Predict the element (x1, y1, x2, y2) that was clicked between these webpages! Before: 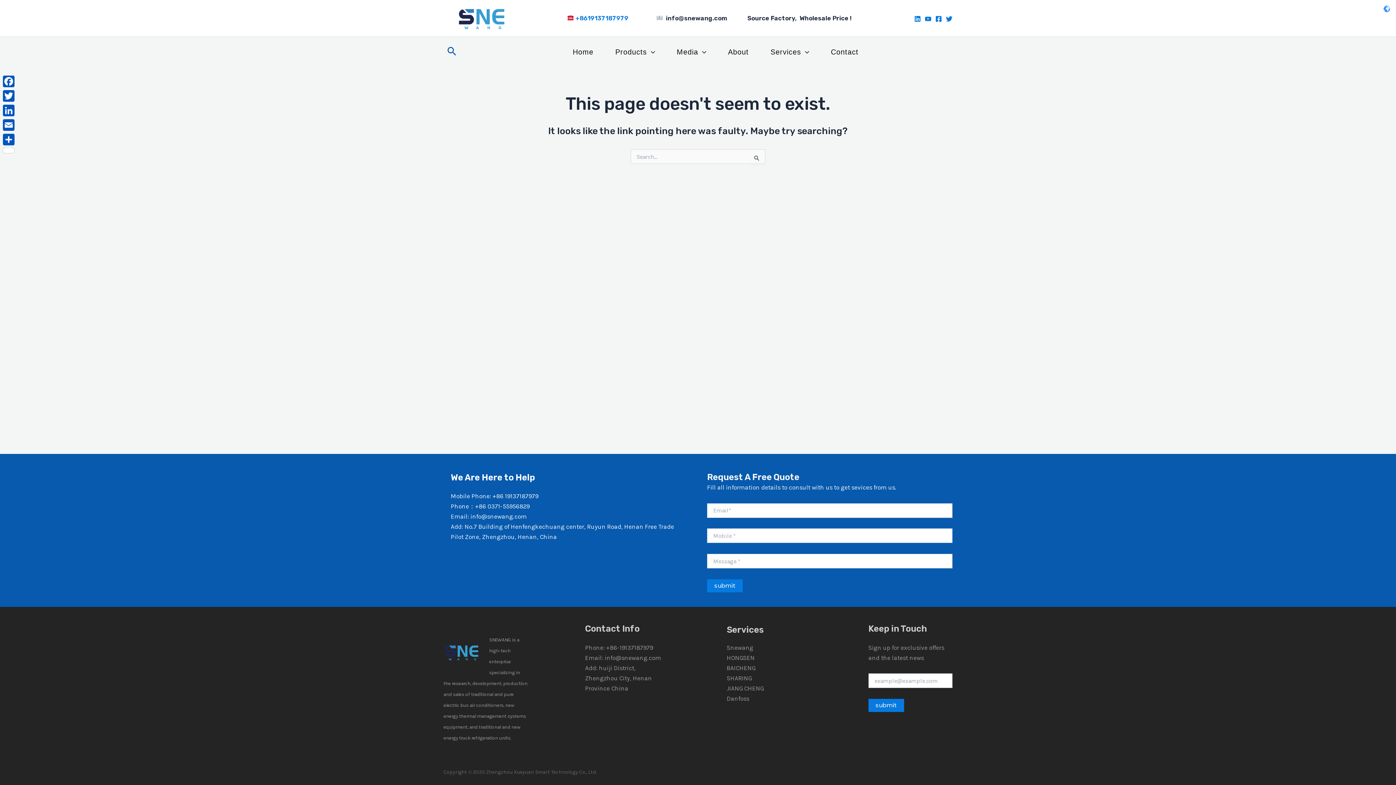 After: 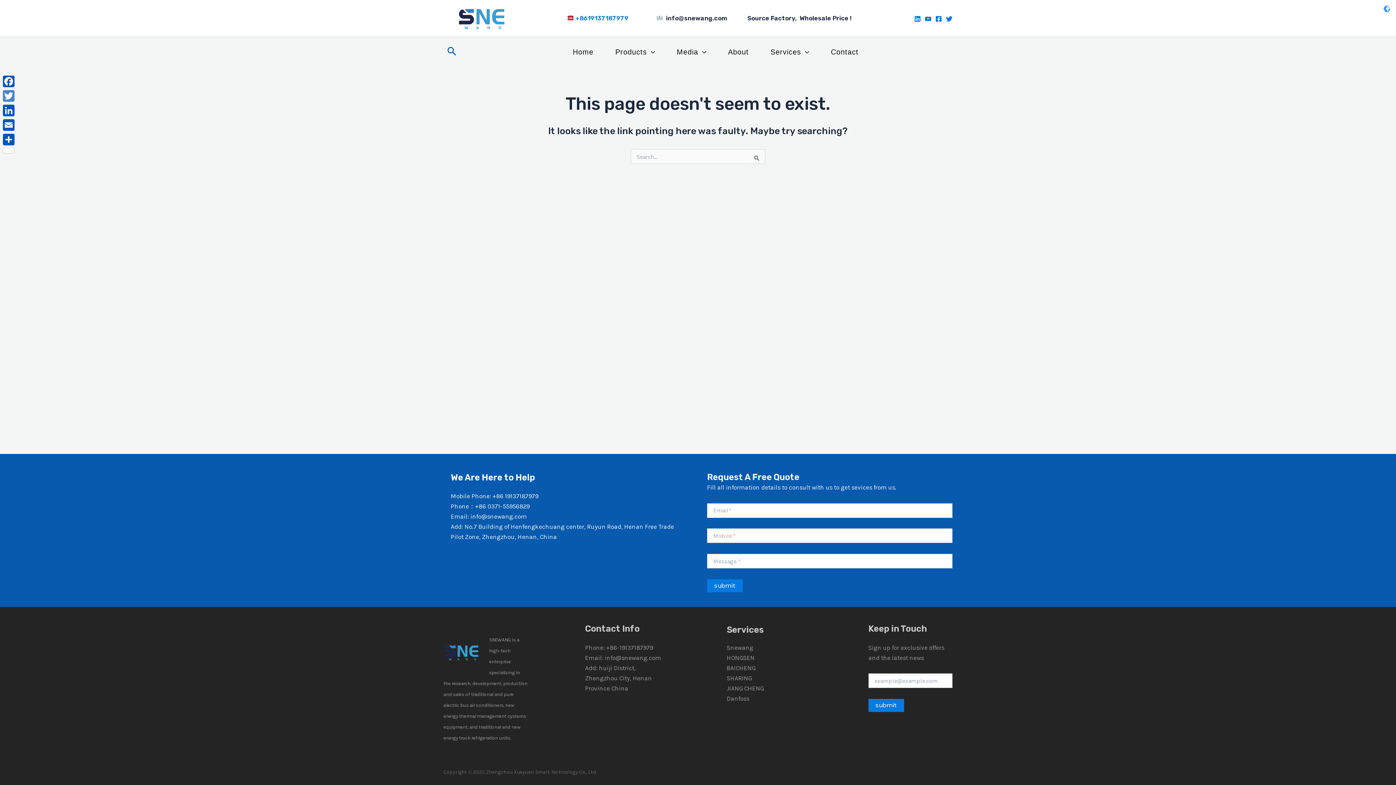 Action: bbox: (1, 88, 16, 103) label: Twitter